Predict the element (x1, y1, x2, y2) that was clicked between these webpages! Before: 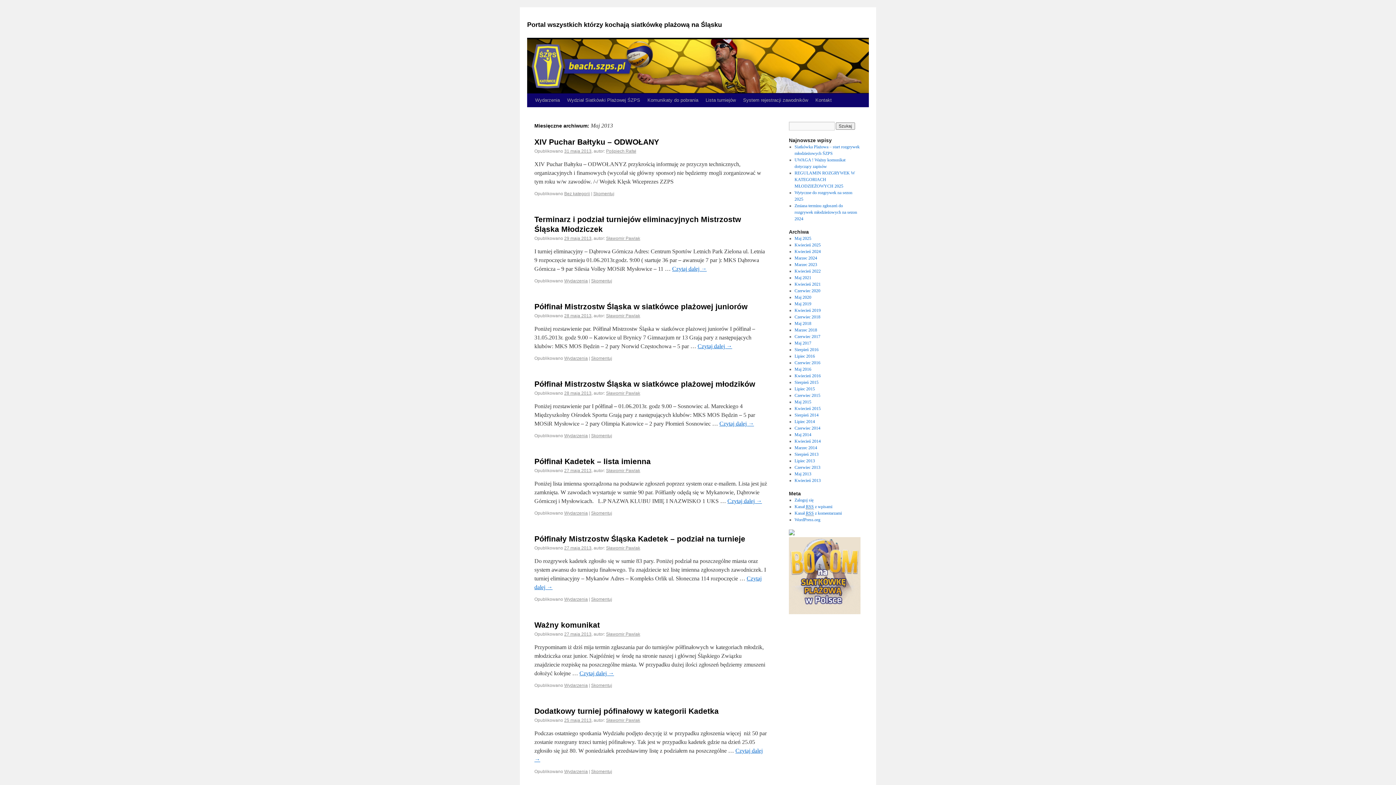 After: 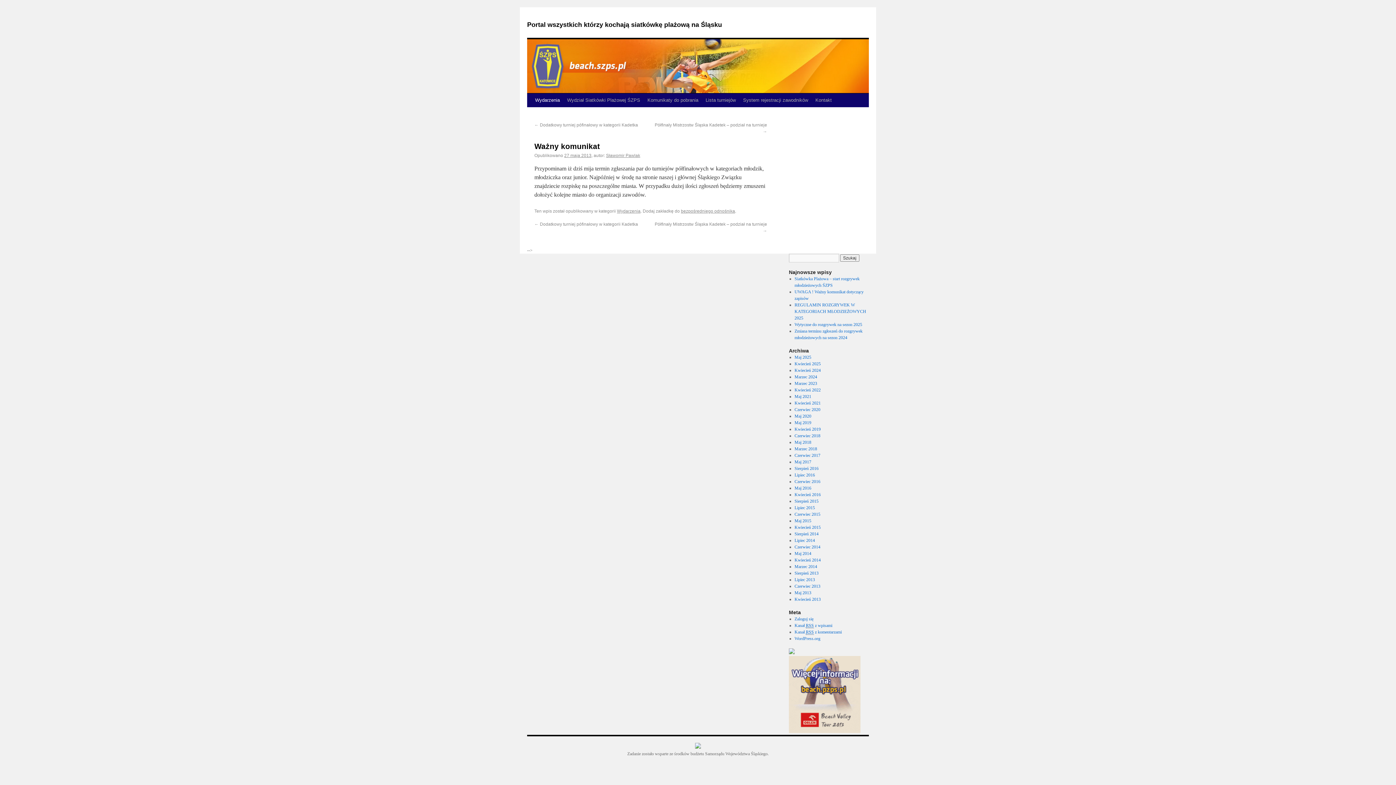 Action: bbox: (534, 621, 600, 629) label: Ważny komunikat